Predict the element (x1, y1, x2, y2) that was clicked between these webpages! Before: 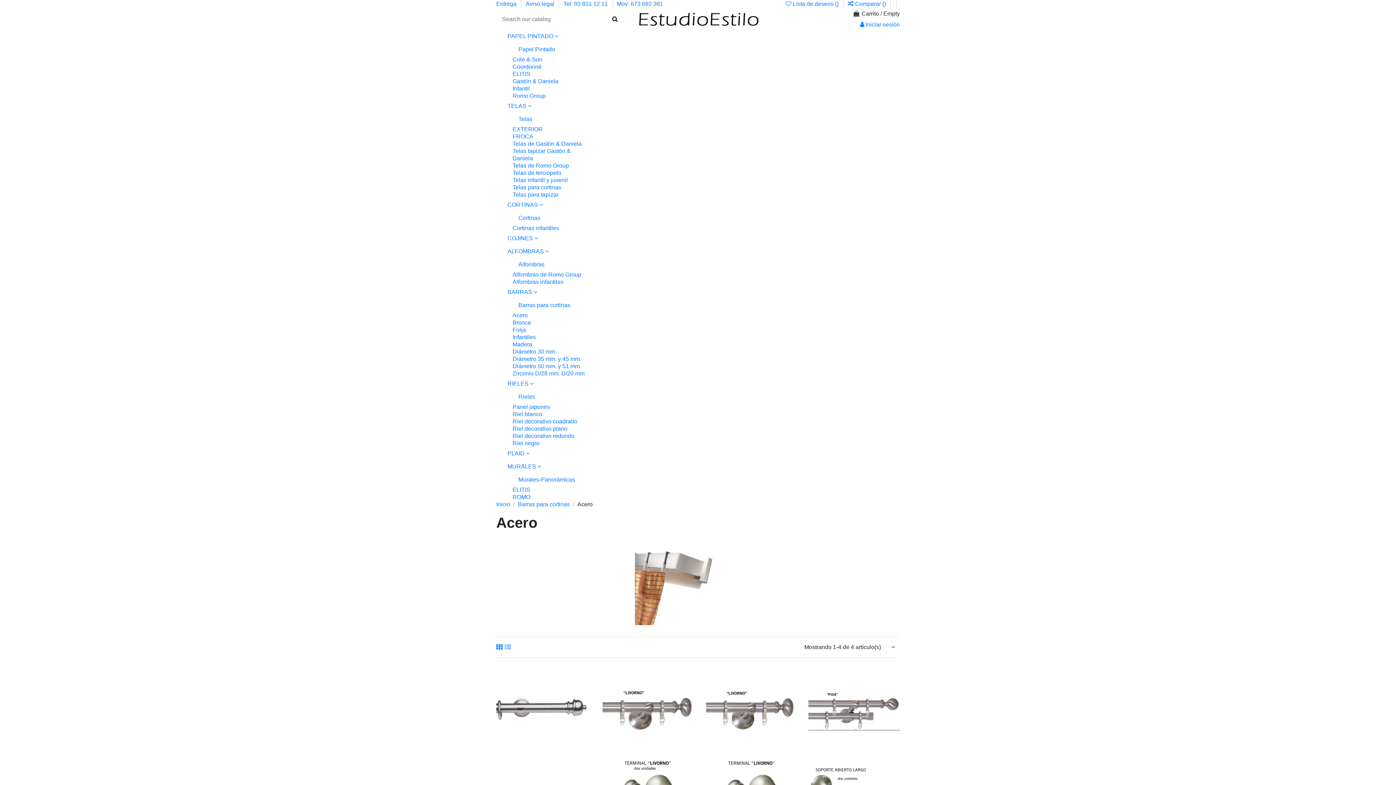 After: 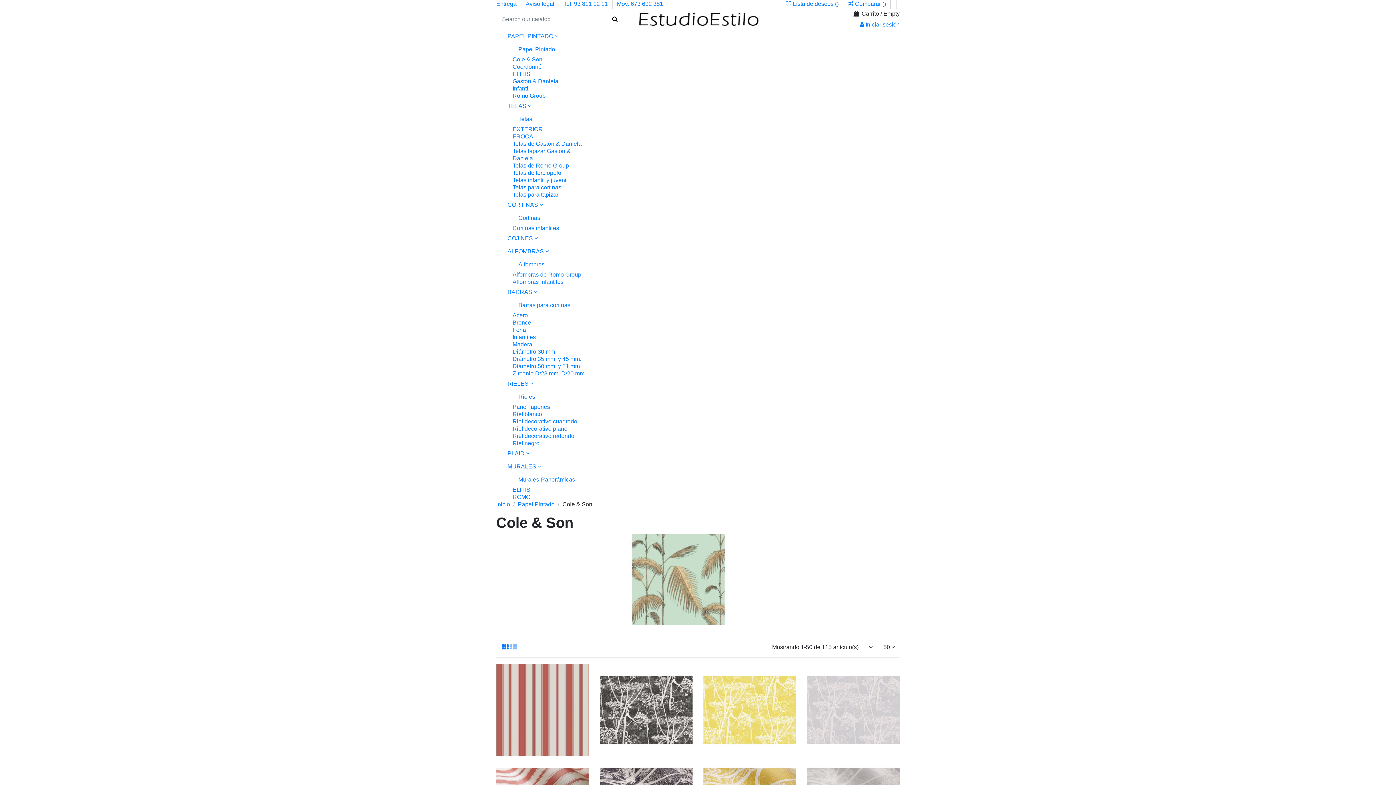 Action: label: Cole & Son bbox: (512, 56, 542, 62)